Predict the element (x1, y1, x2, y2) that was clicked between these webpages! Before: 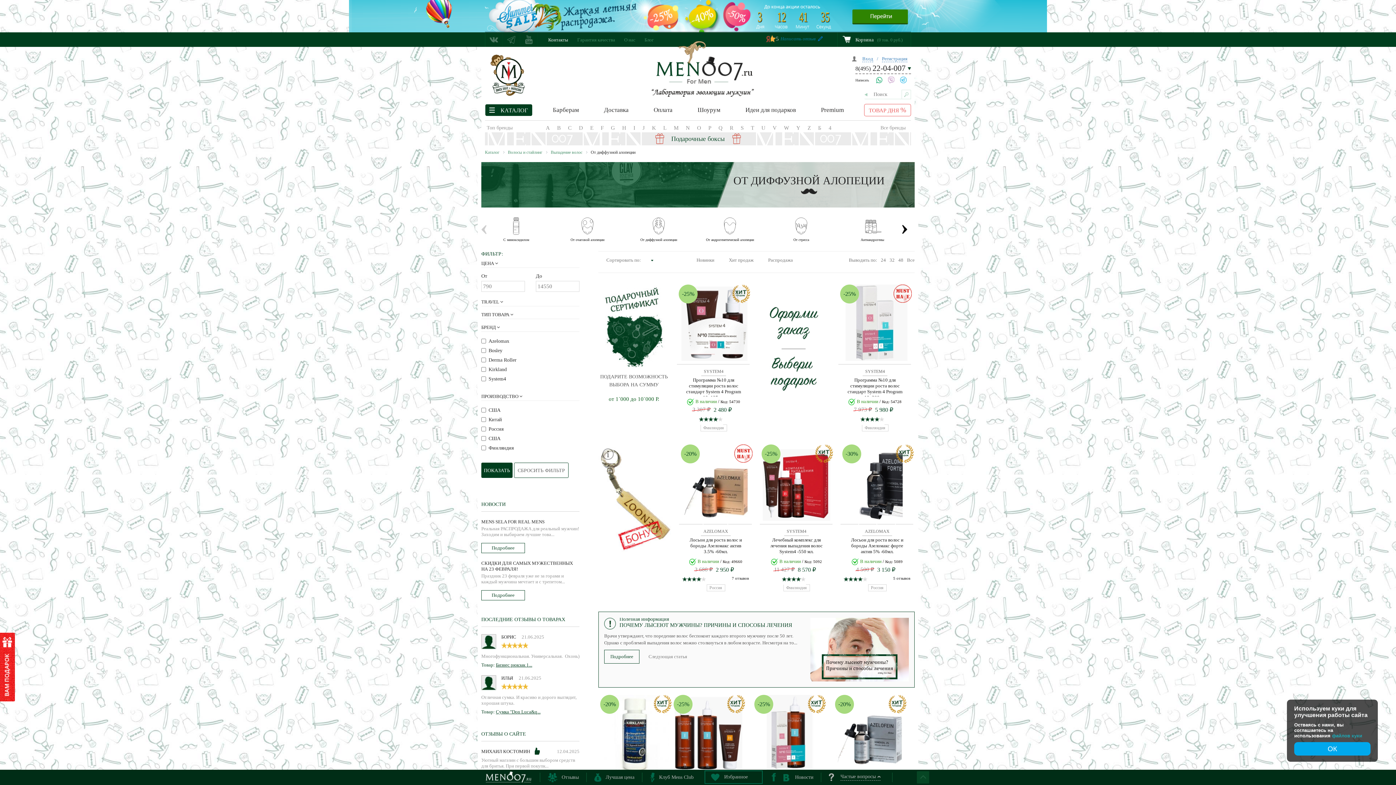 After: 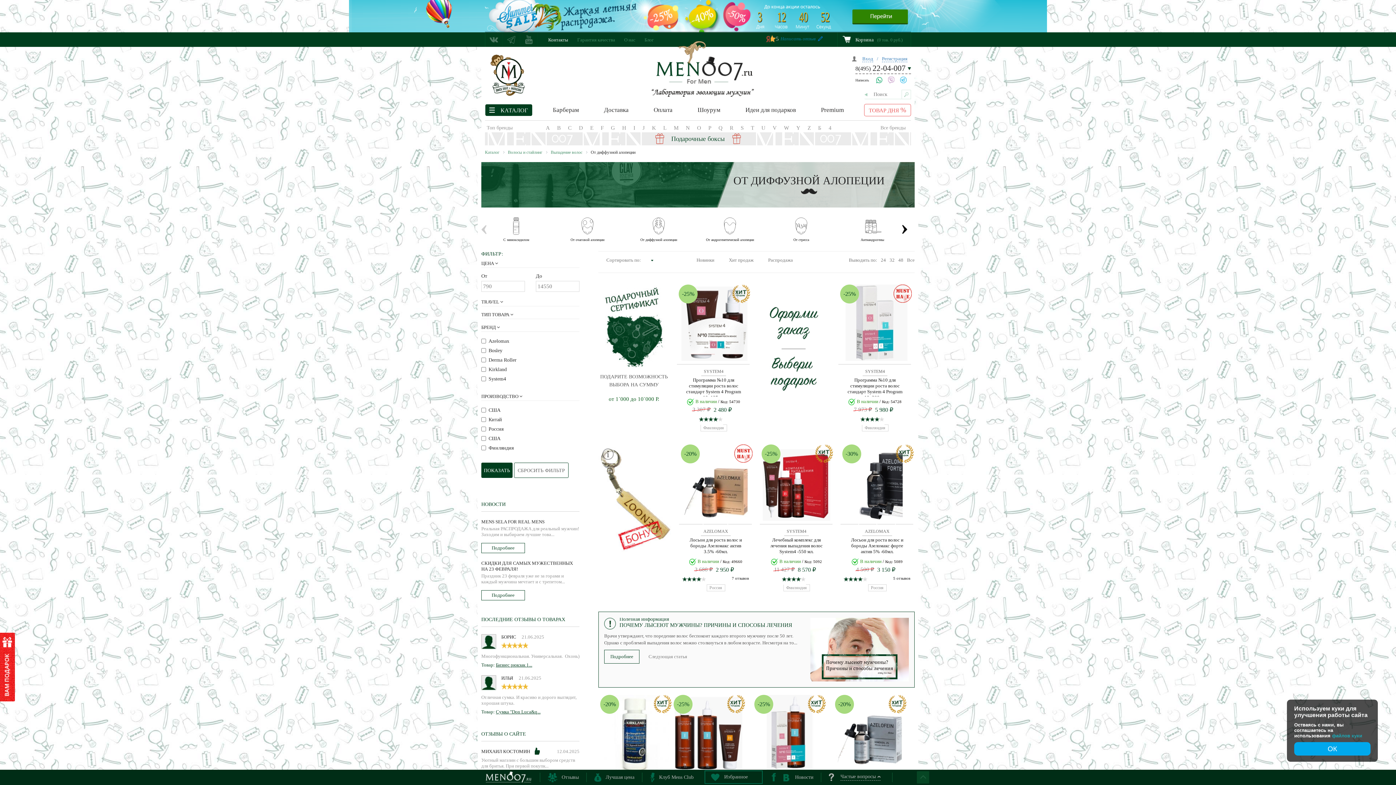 Action: label: От диффузной алопеции bbox: (624, 215, 693, 244)